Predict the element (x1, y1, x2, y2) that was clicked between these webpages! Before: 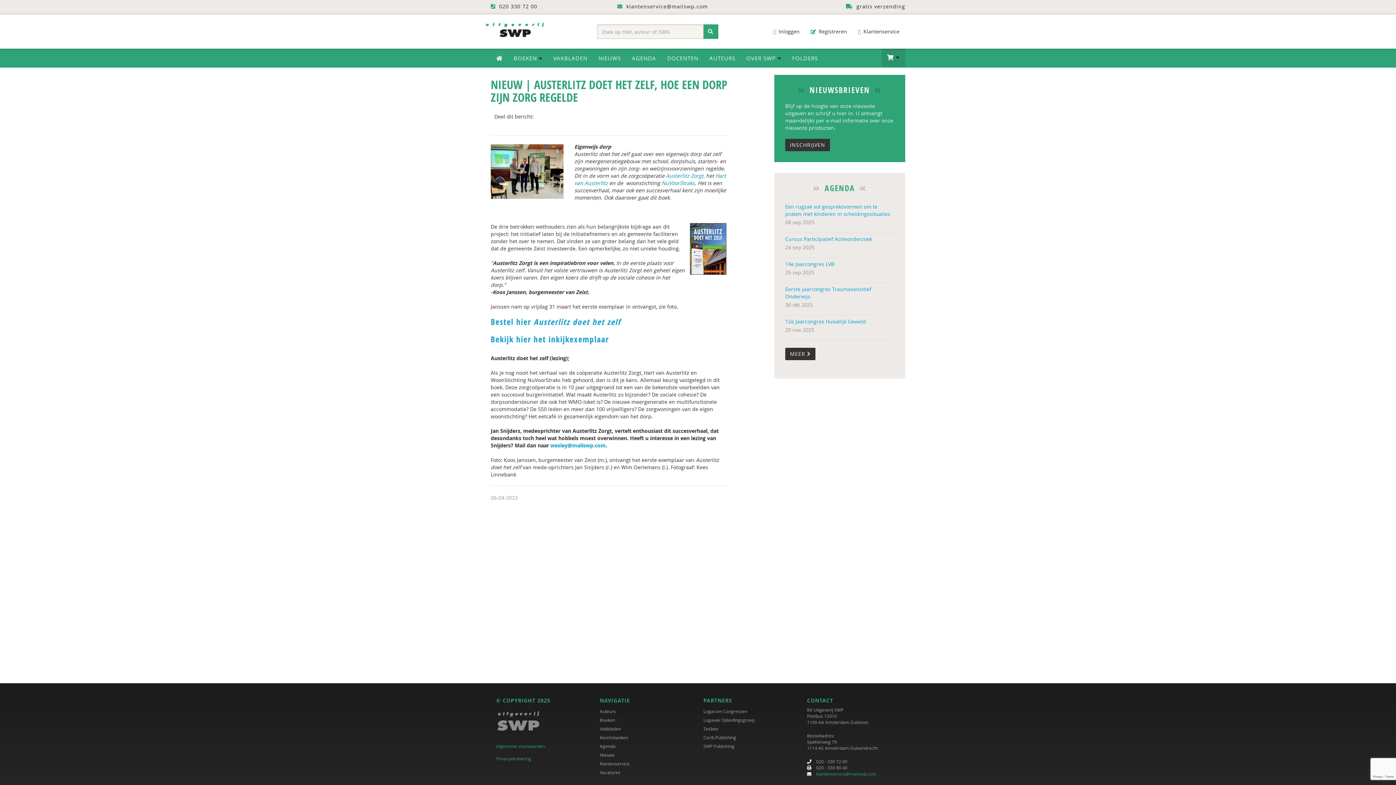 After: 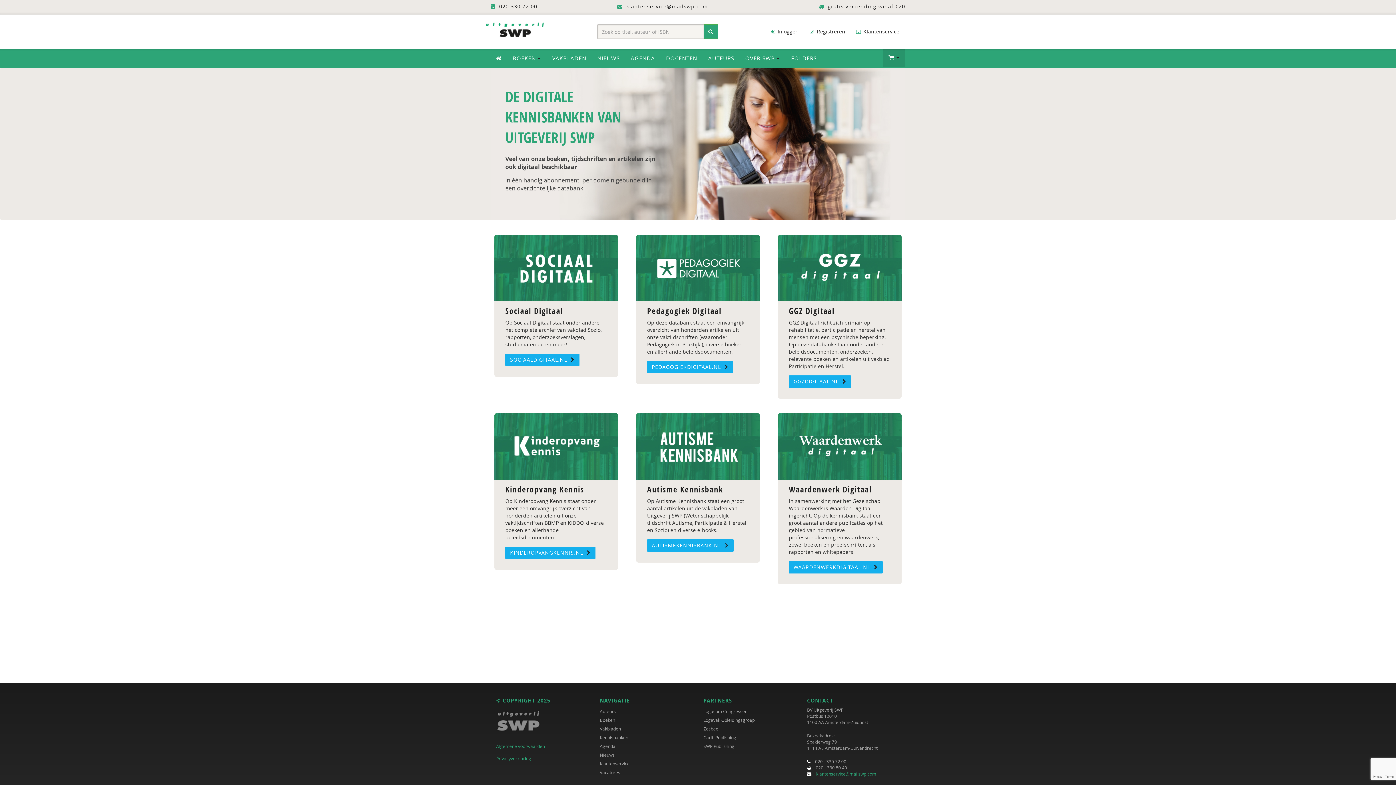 Action: label: Kennisbanken bbox: (600, 734, 628, 740)